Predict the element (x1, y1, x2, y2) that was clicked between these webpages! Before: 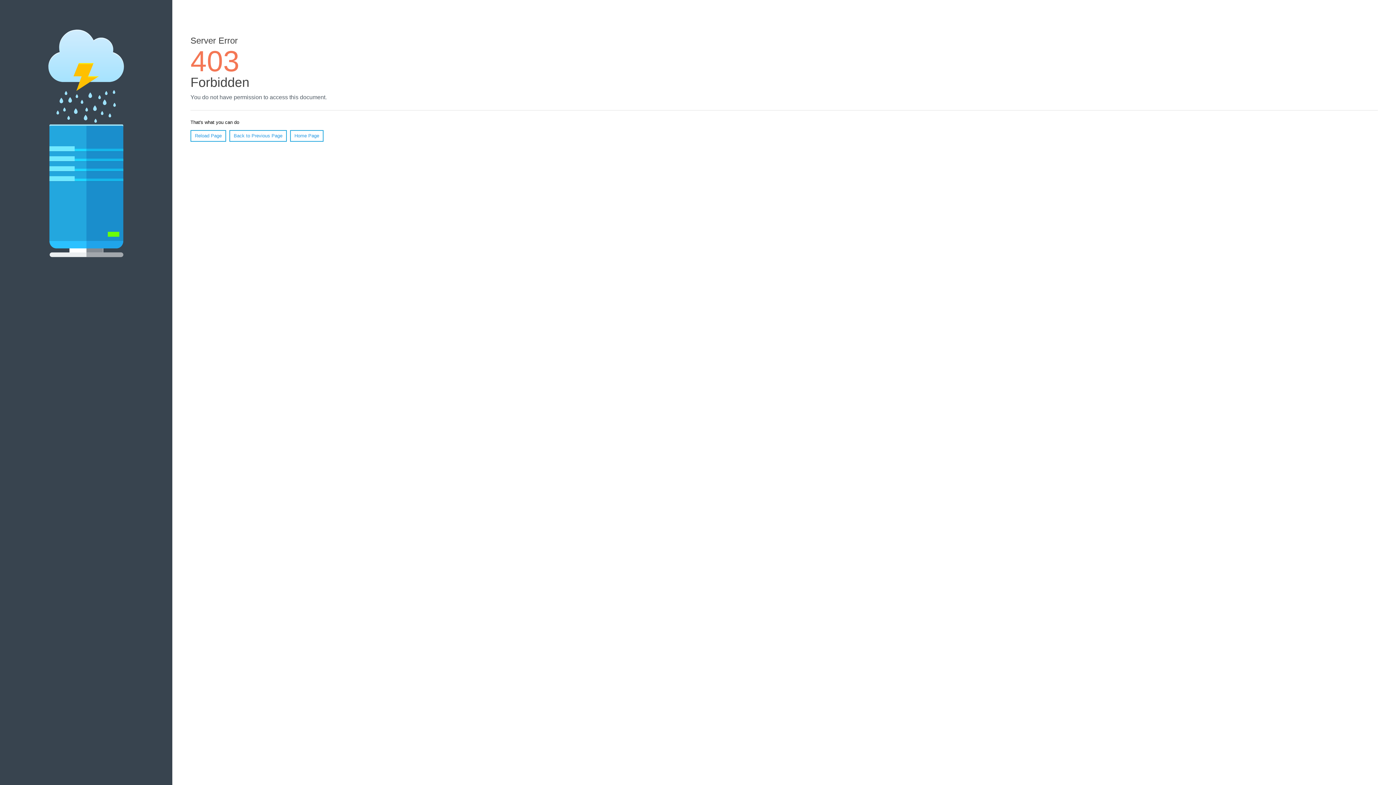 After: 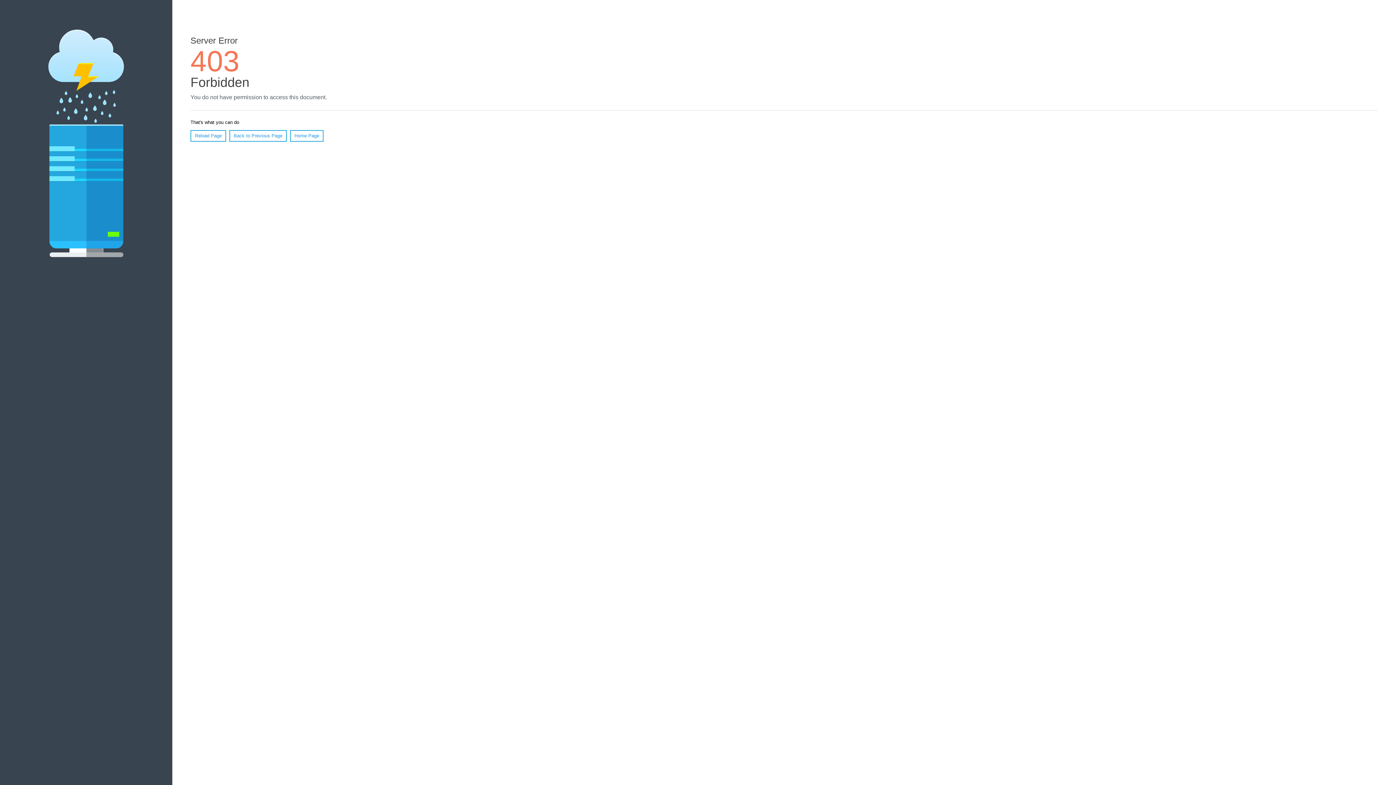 Action: bbox: (290, 130, 323, 141) label: Home Page